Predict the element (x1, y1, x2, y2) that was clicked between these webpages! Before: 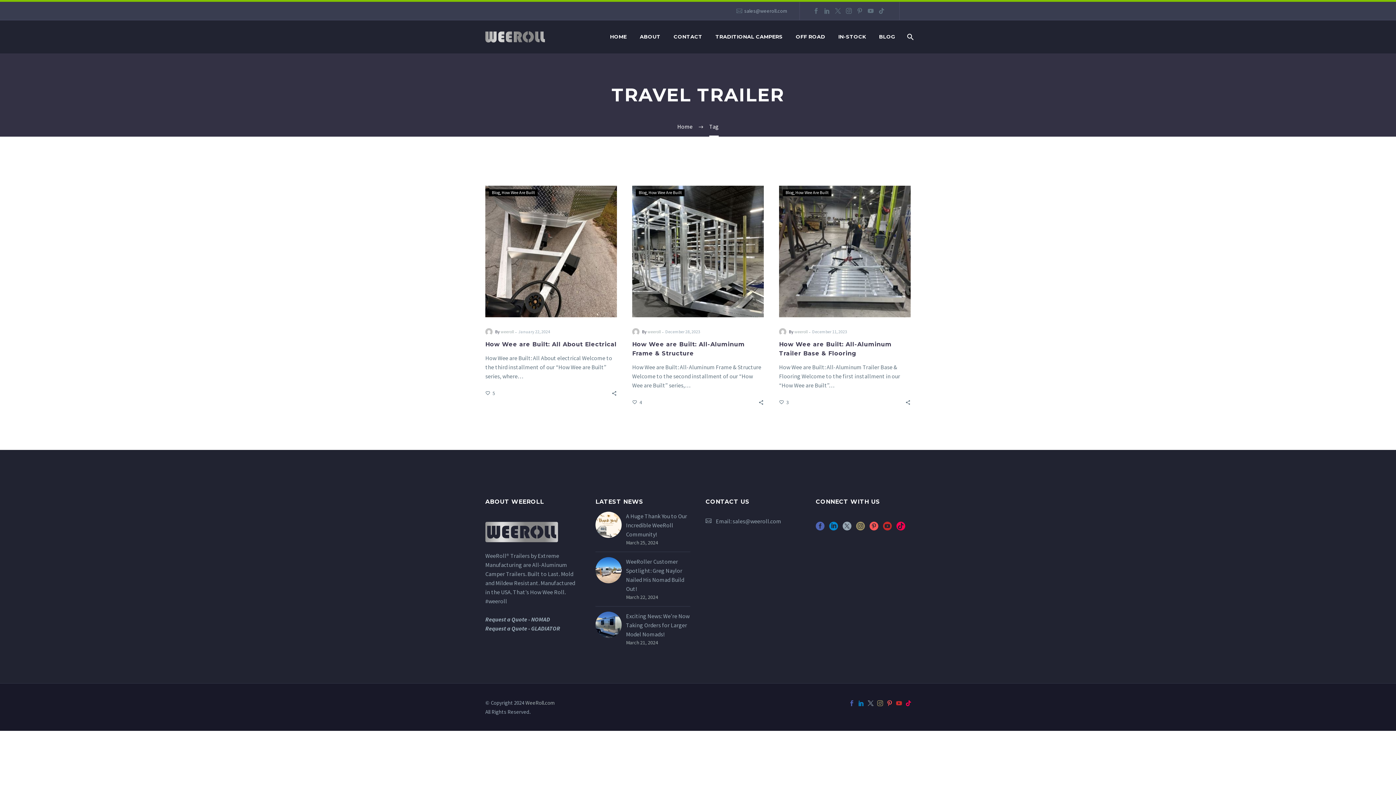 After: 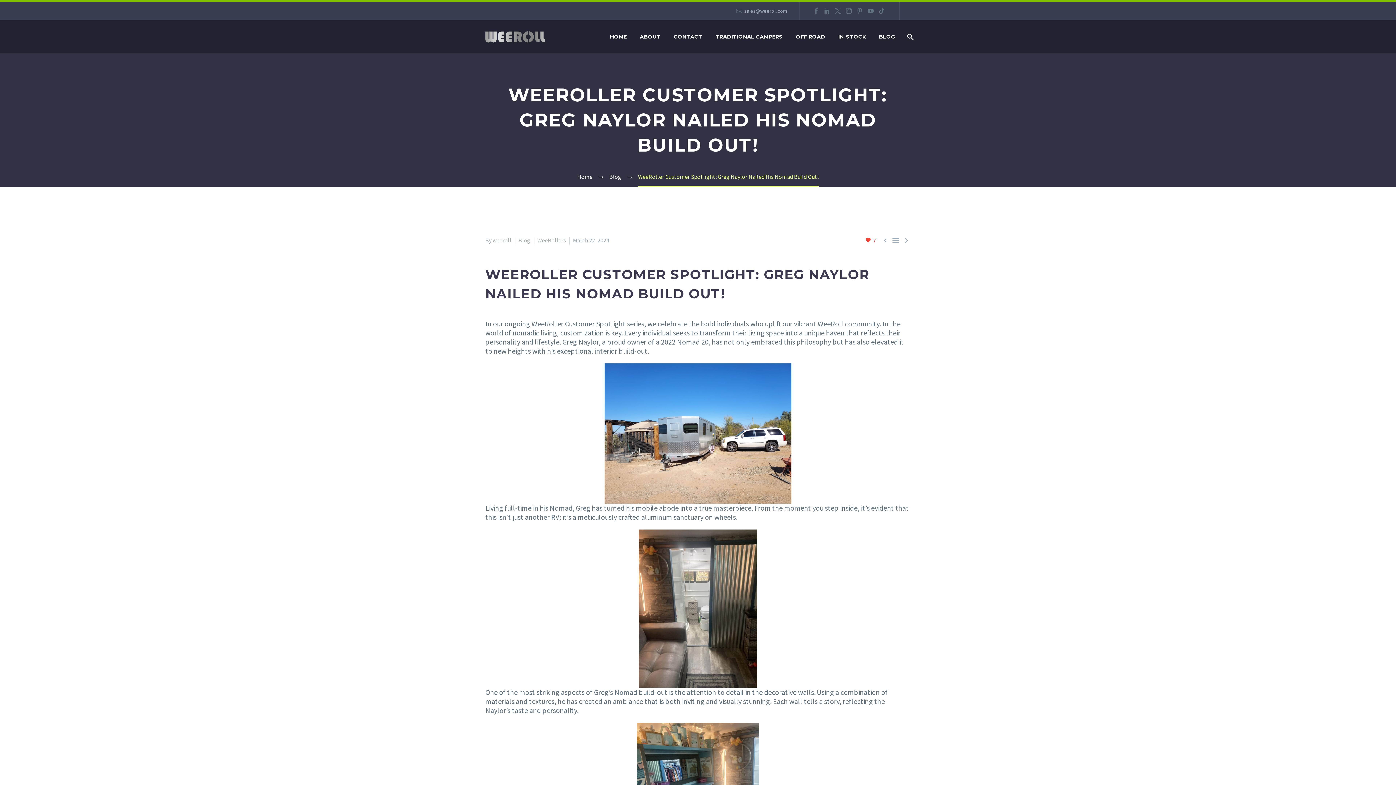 Action: bbox: (626, 557, 690, 593) label: WeeRoller Customer Spotlight: Greg Naylor Nailed His Nomad Build Out!